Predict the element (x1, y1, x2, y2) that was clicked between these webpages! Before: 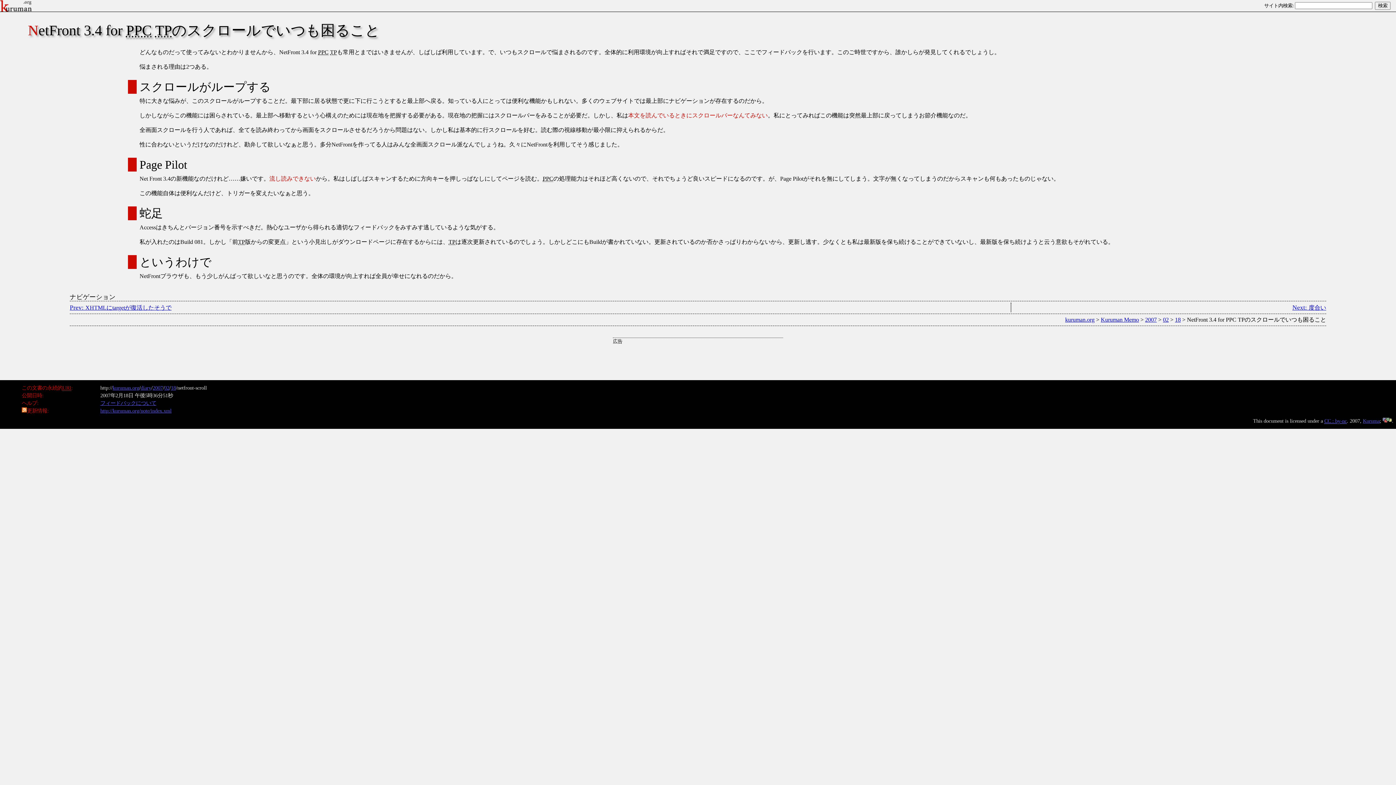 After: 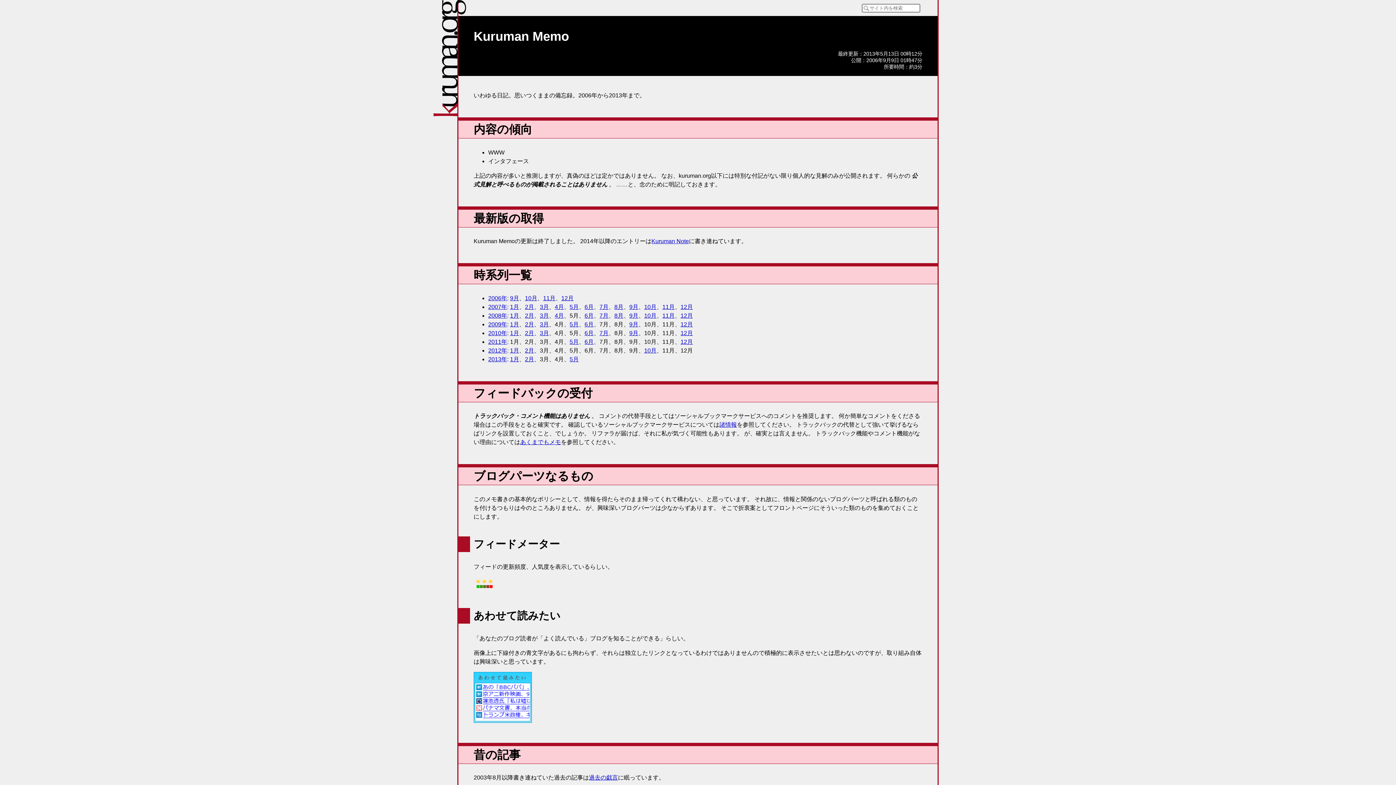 Action: label: Kuruman Memo bbox: (1101, 316, 1139, 322)